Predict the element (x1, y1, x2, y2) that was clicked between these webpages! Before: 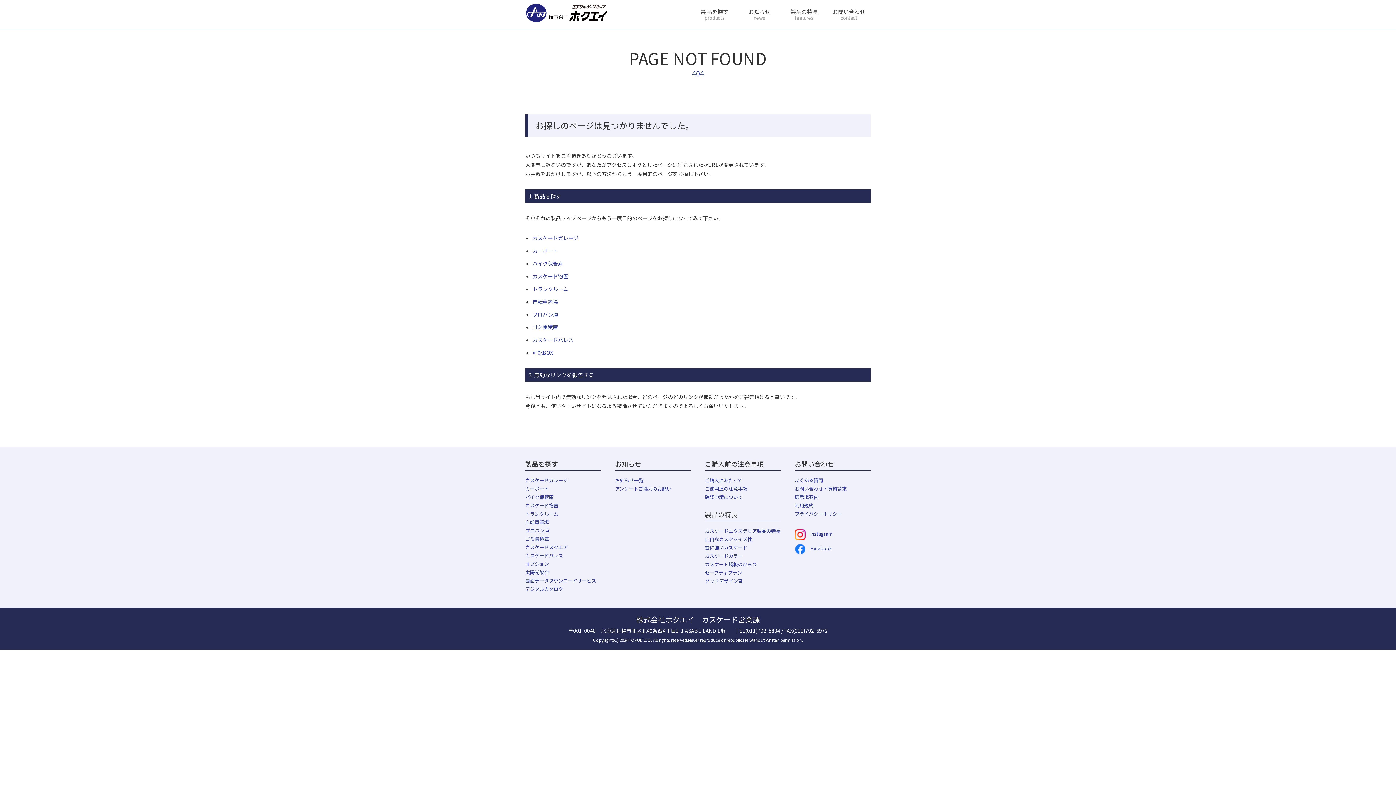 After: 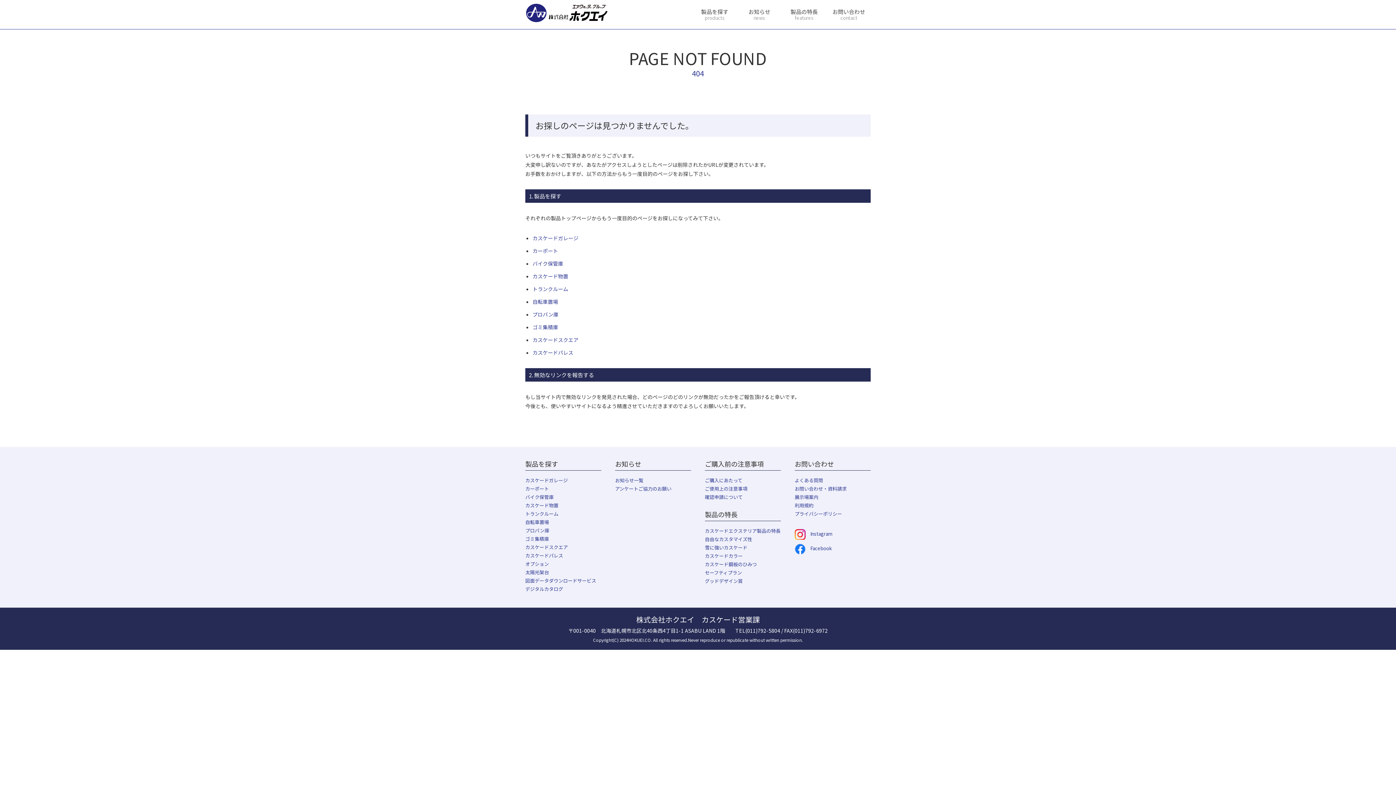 Action: bbox: (532, 260, 563, 267) label: バイク保管庫